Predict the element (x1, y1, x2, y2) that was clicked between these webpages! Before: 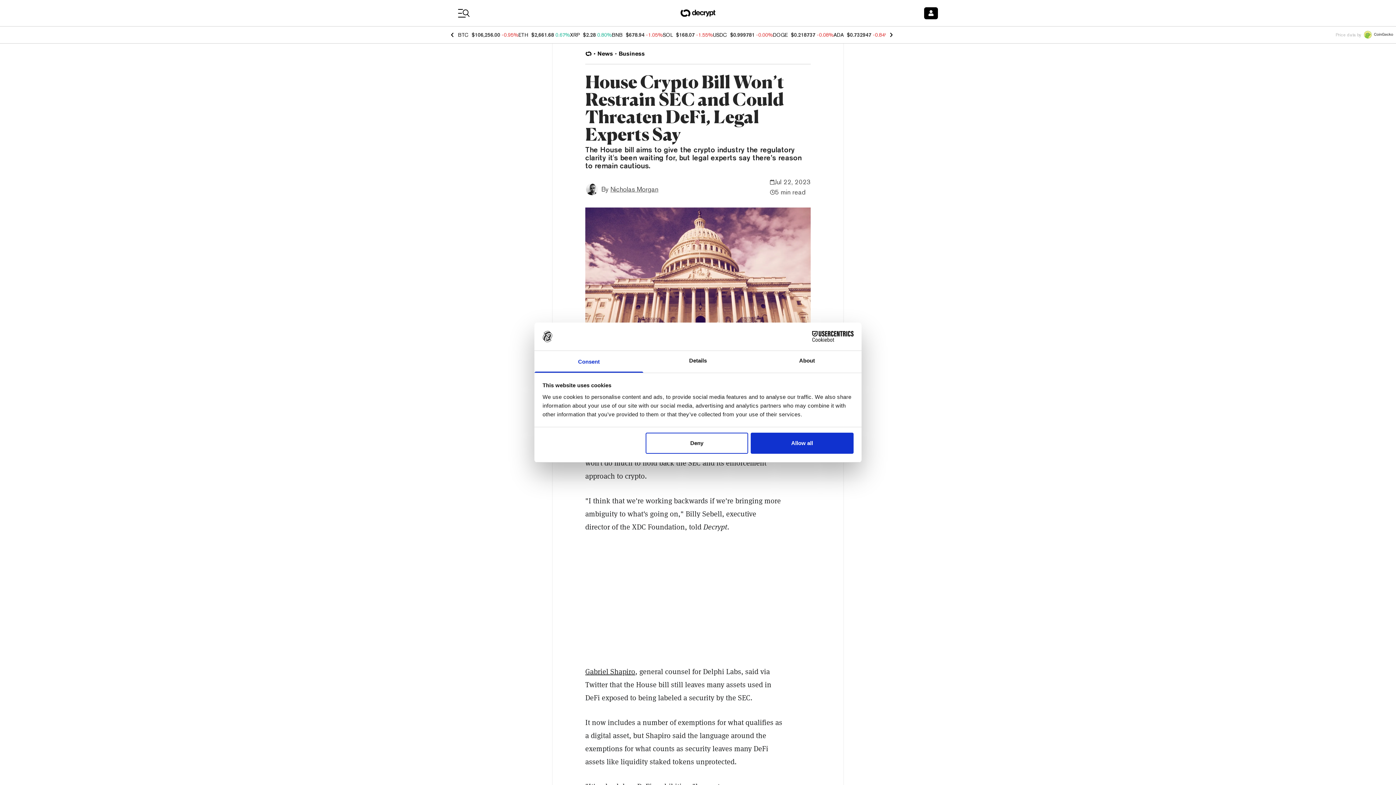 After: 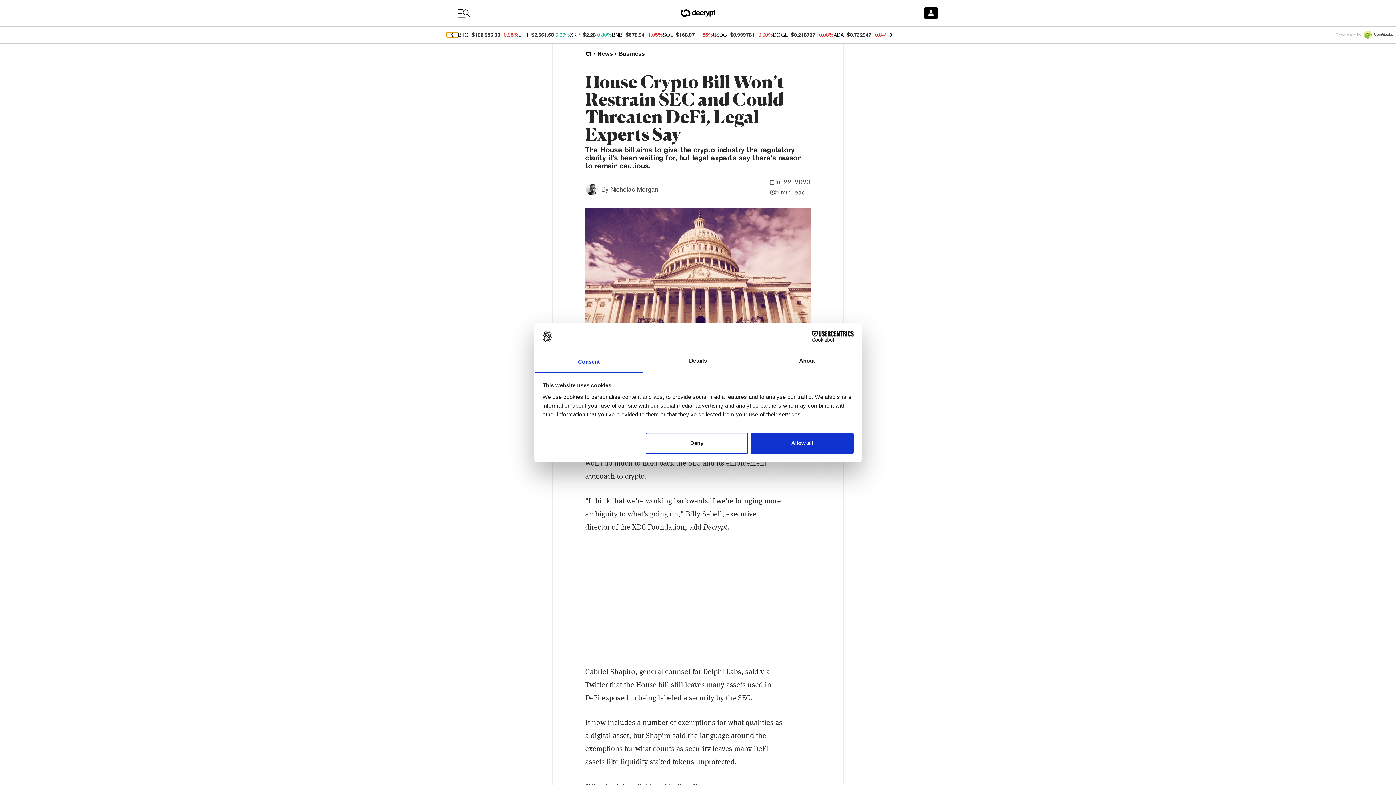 Action: bbox: (446, 32, 458, 37)